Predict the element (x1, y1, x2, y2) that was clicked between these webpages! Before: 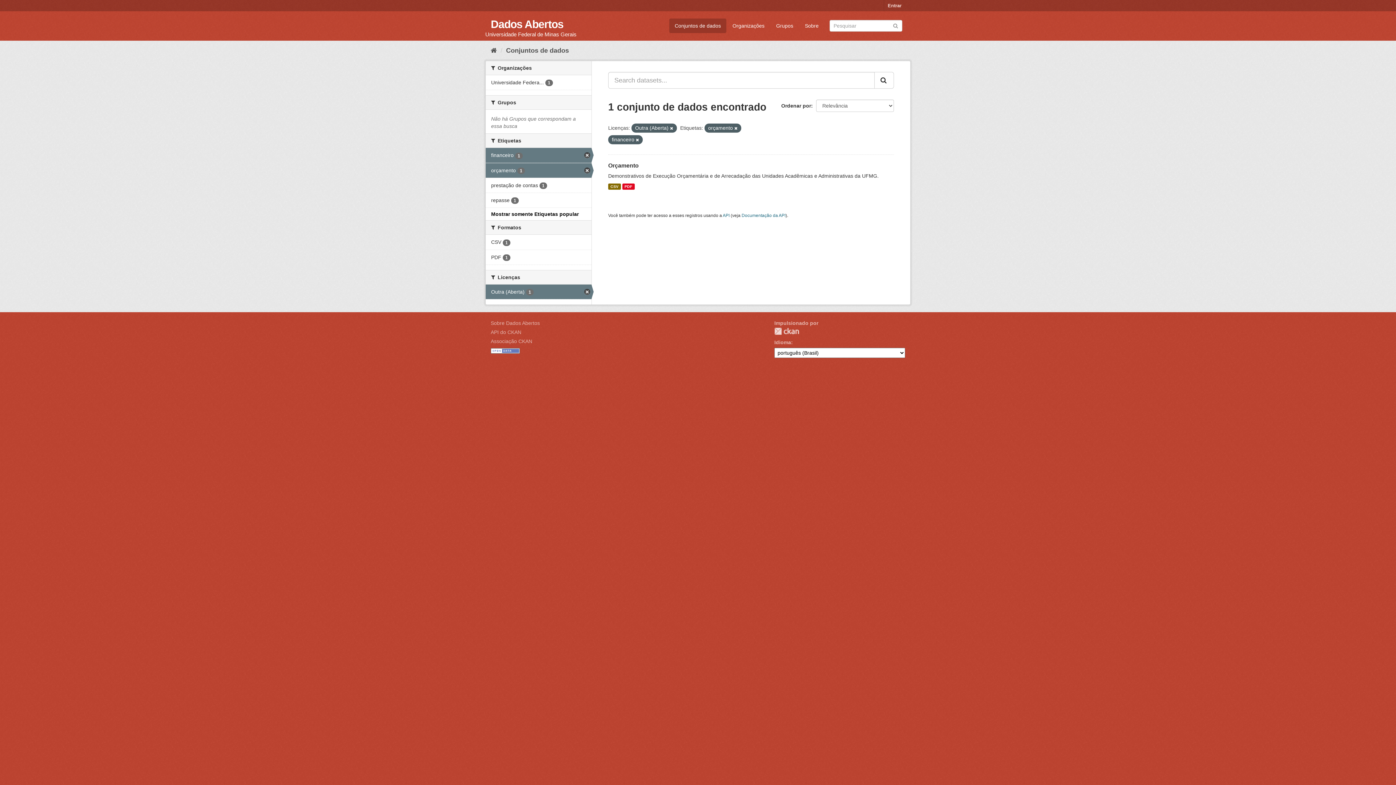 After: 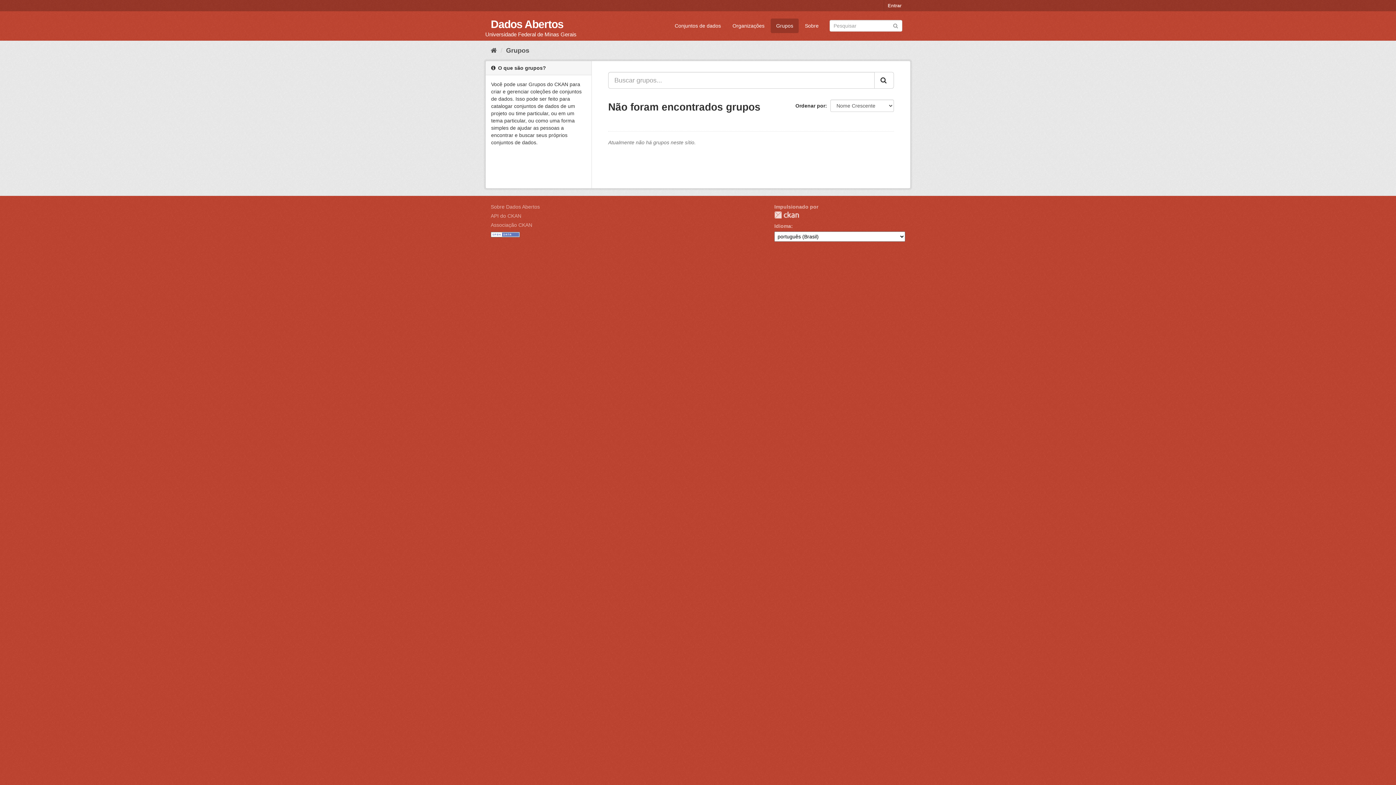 Action: bbox: (770, 18, 798, 33) label: Grupos